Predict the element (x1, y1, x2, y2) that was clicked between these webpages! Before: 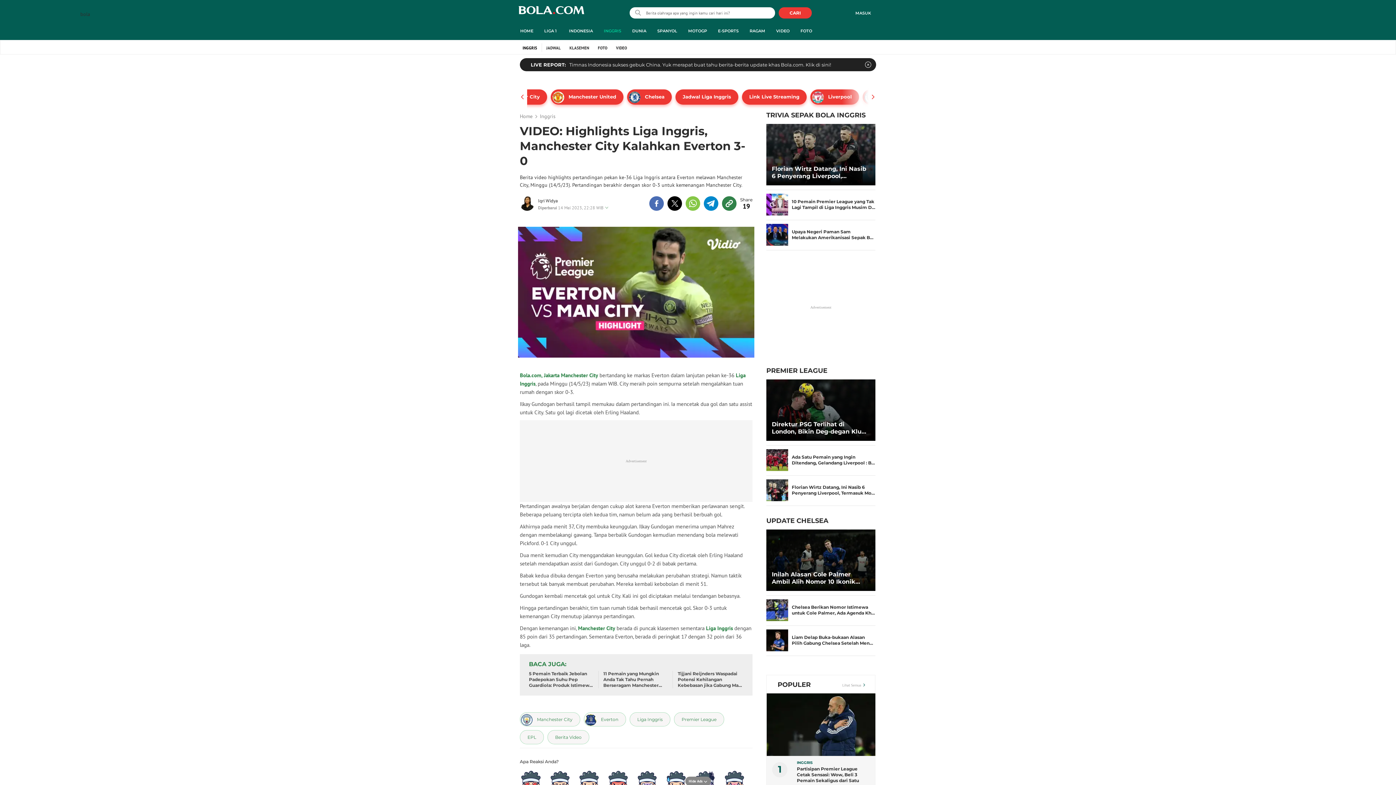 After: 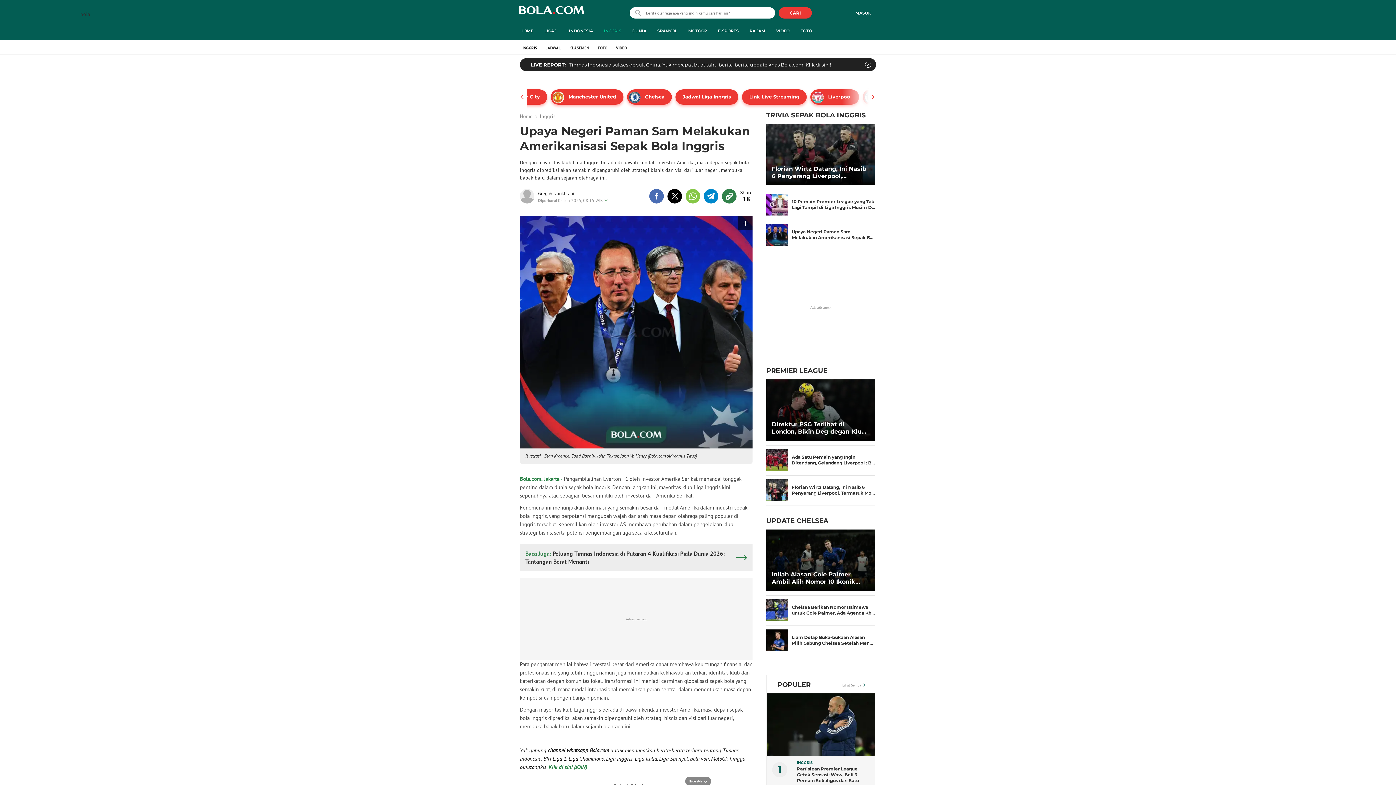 Action: bbox: (792, 229, 875, 240) label: Upaya Negeri Paman Sam Melakukan Amerikanisasi Sepak B…